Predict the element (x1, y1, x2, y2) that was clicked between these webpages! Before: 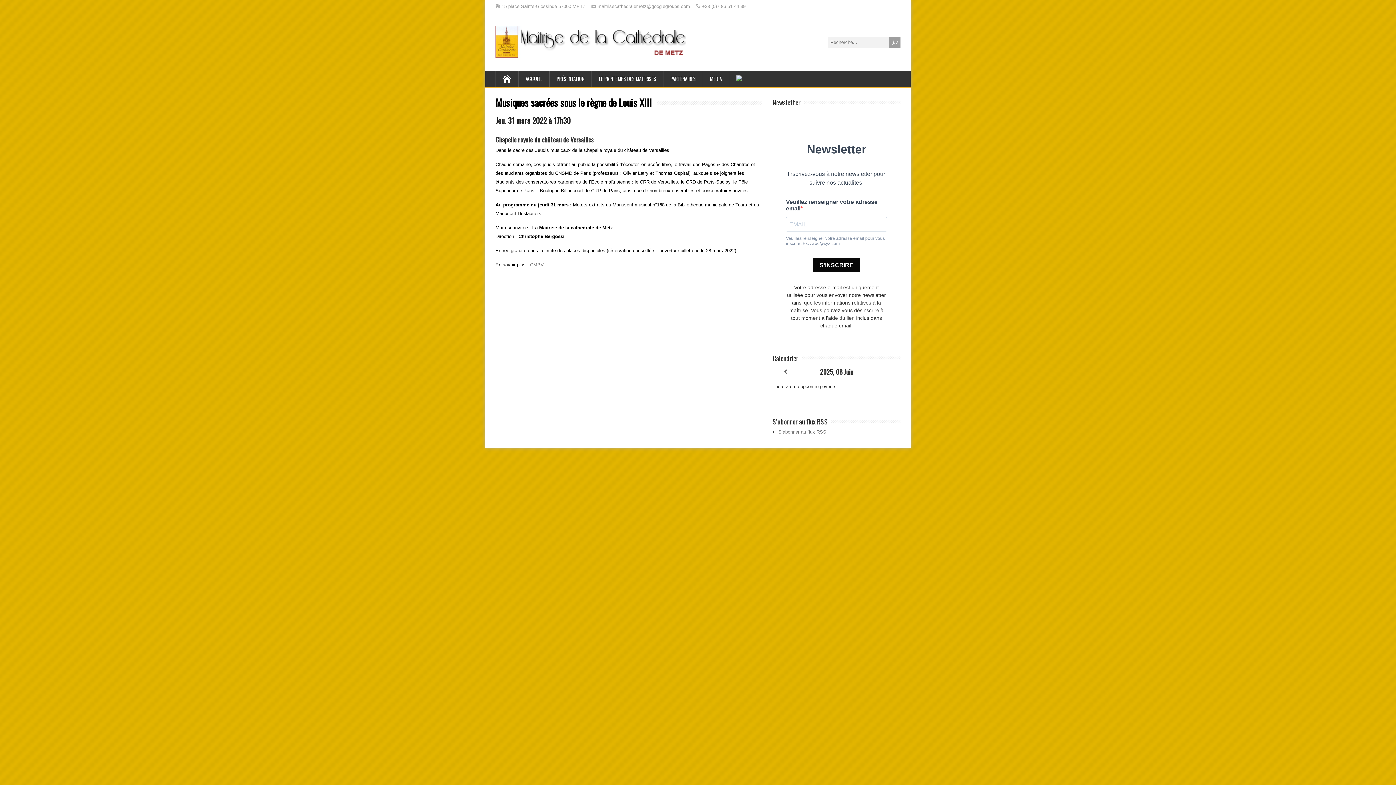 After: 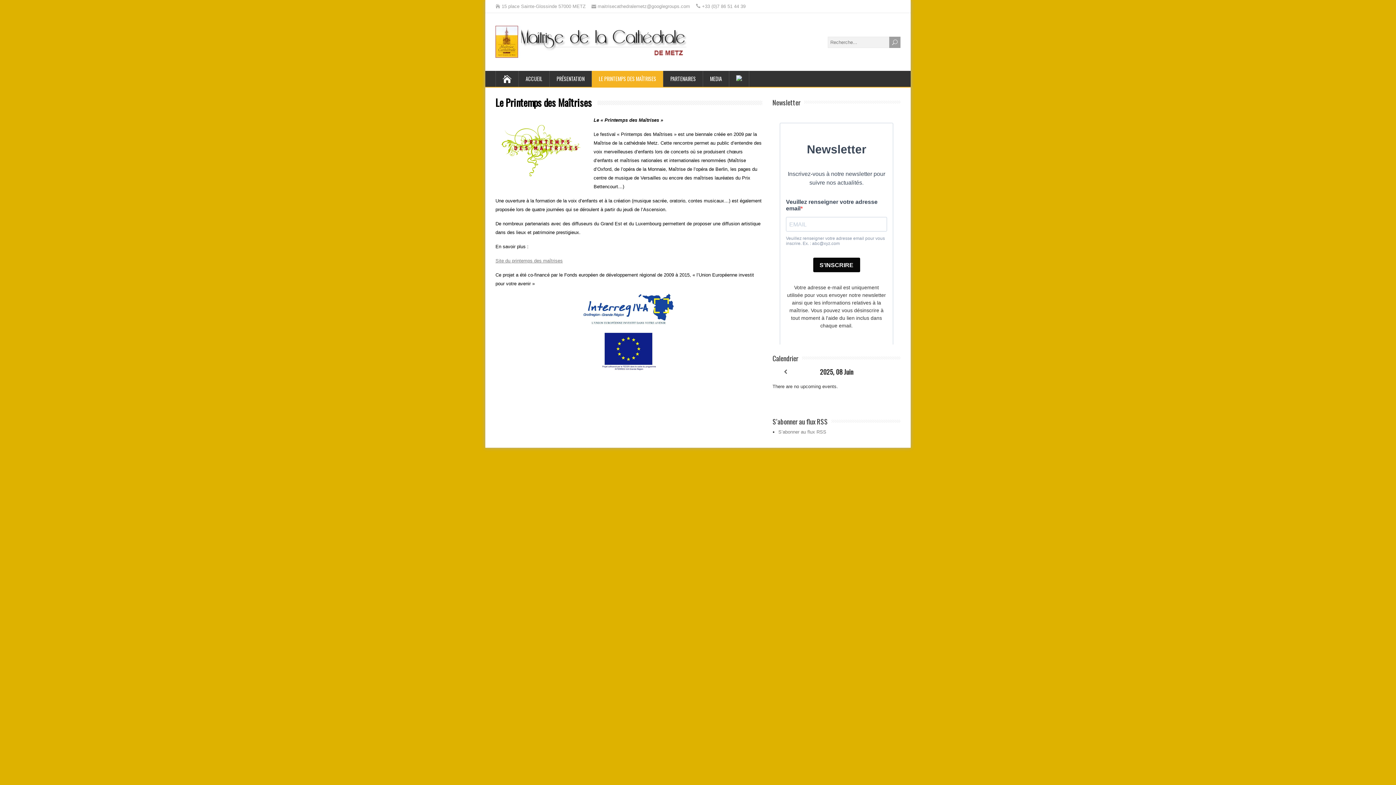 Action: label: LE PRINTEMPS DES MAÎTRISES bbox: (592, 70, 663, 86)